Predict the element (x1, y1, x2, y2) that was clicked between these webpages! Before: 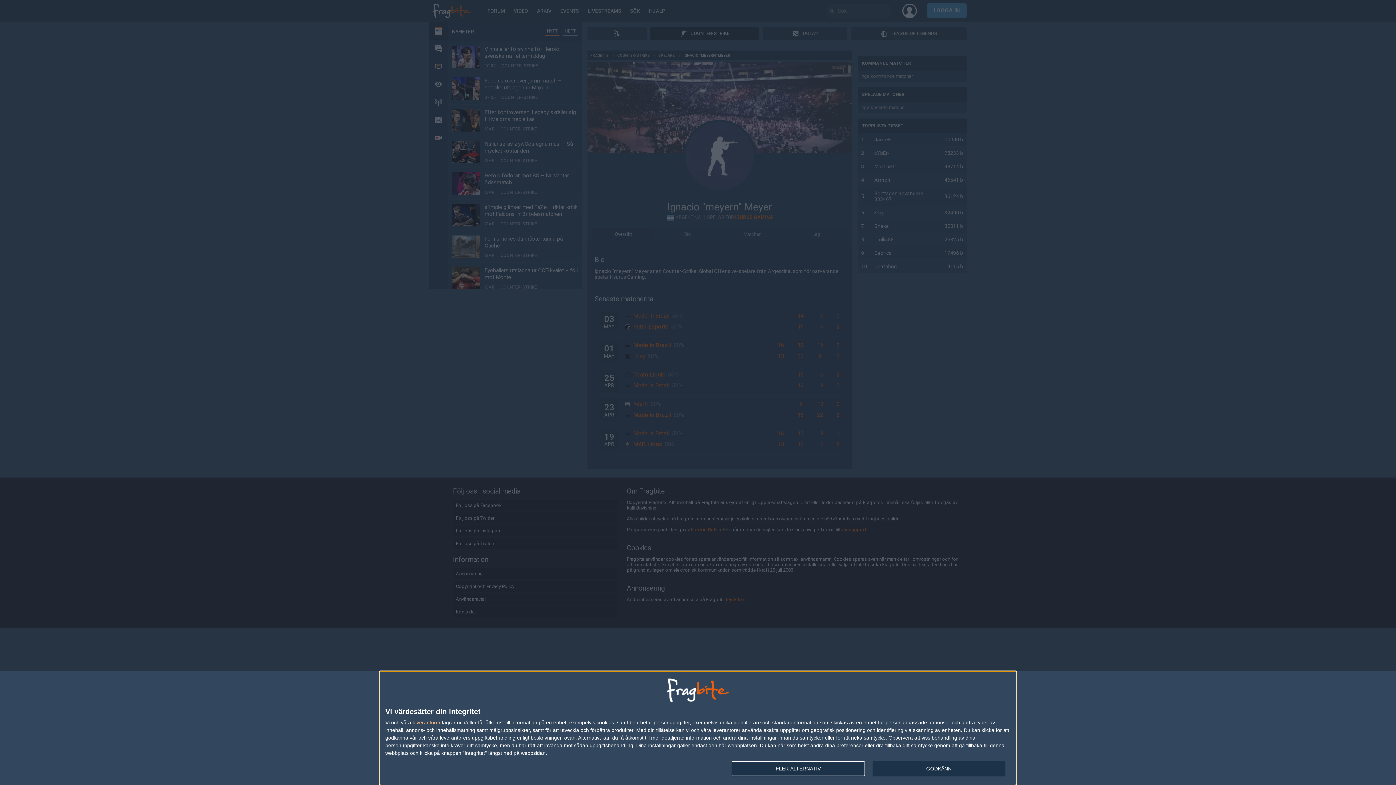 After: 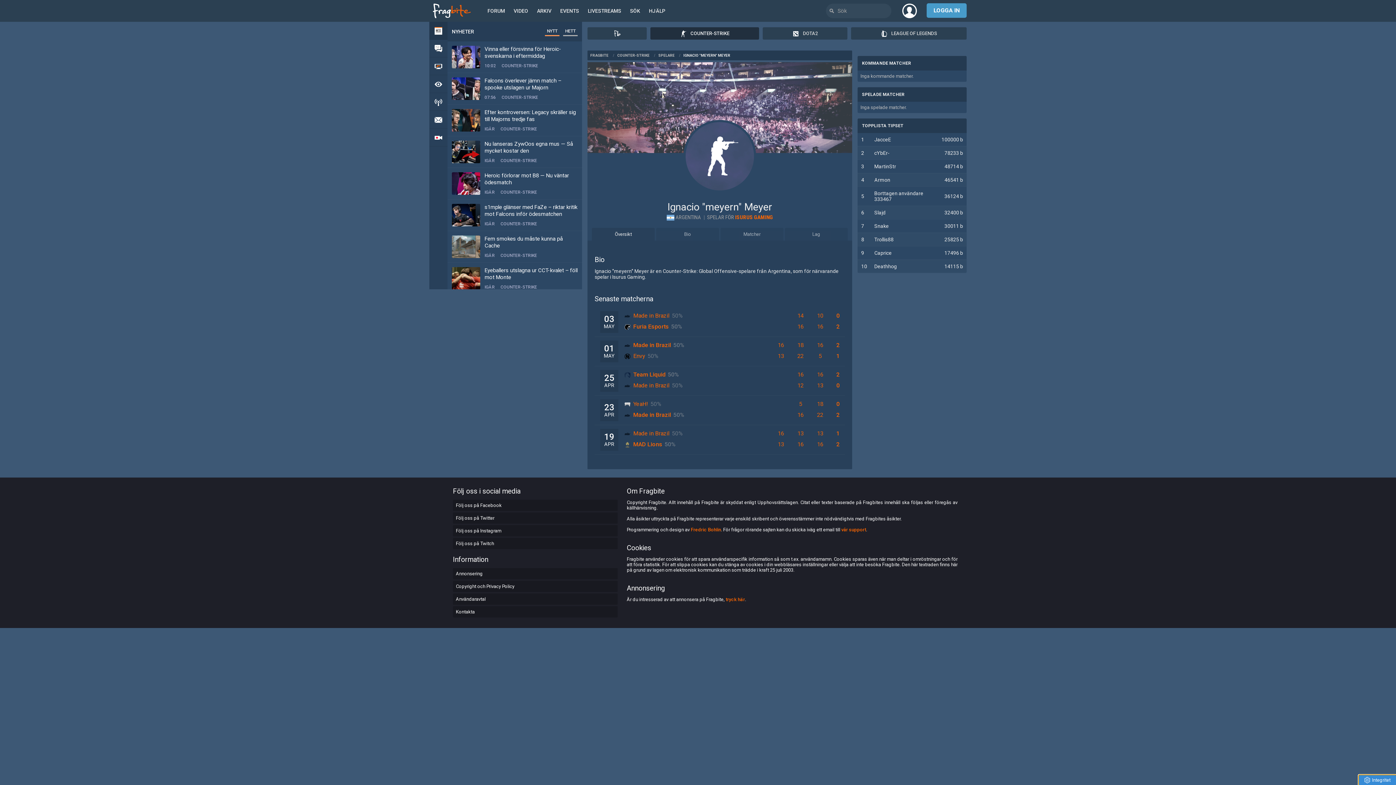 Action: label: GODKÄNN bbox: (872, 761, 1005, 776)